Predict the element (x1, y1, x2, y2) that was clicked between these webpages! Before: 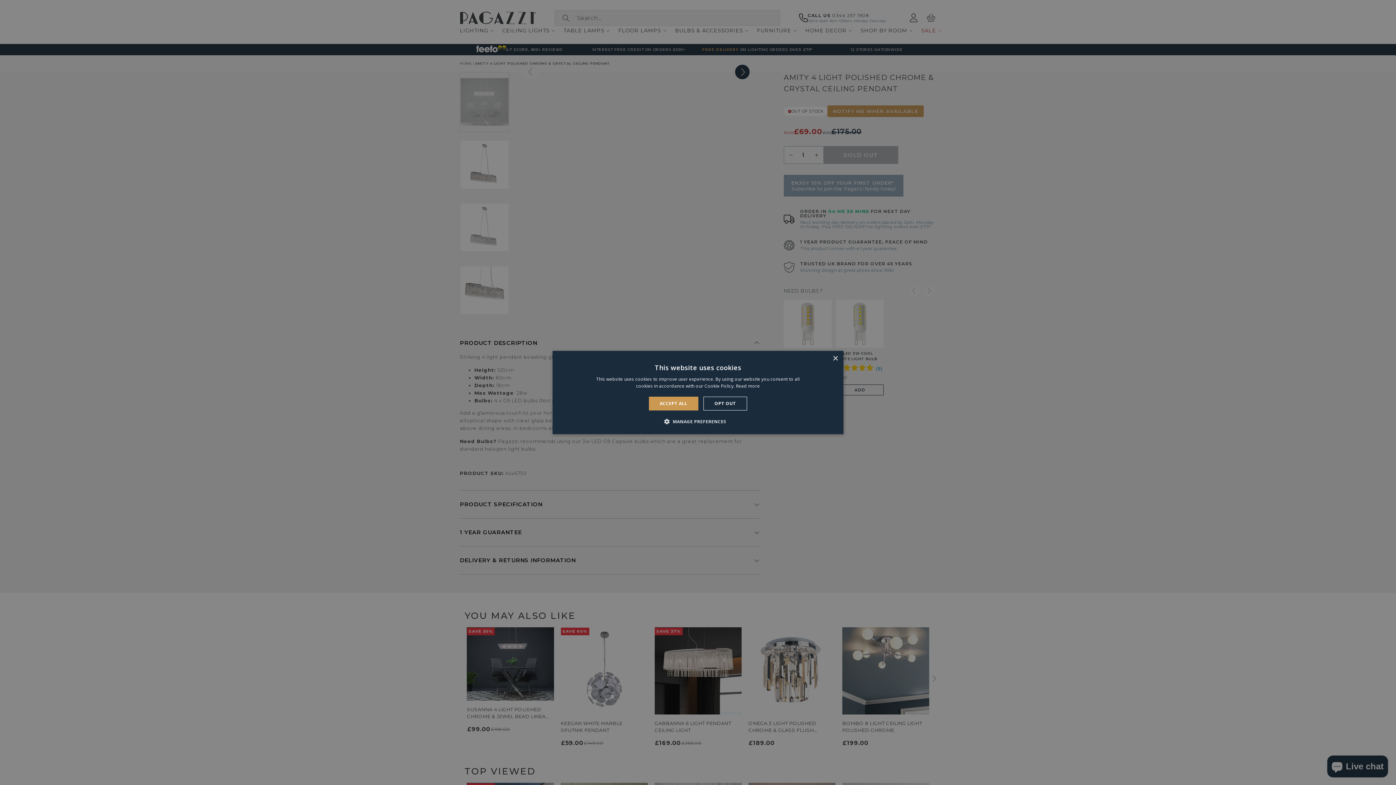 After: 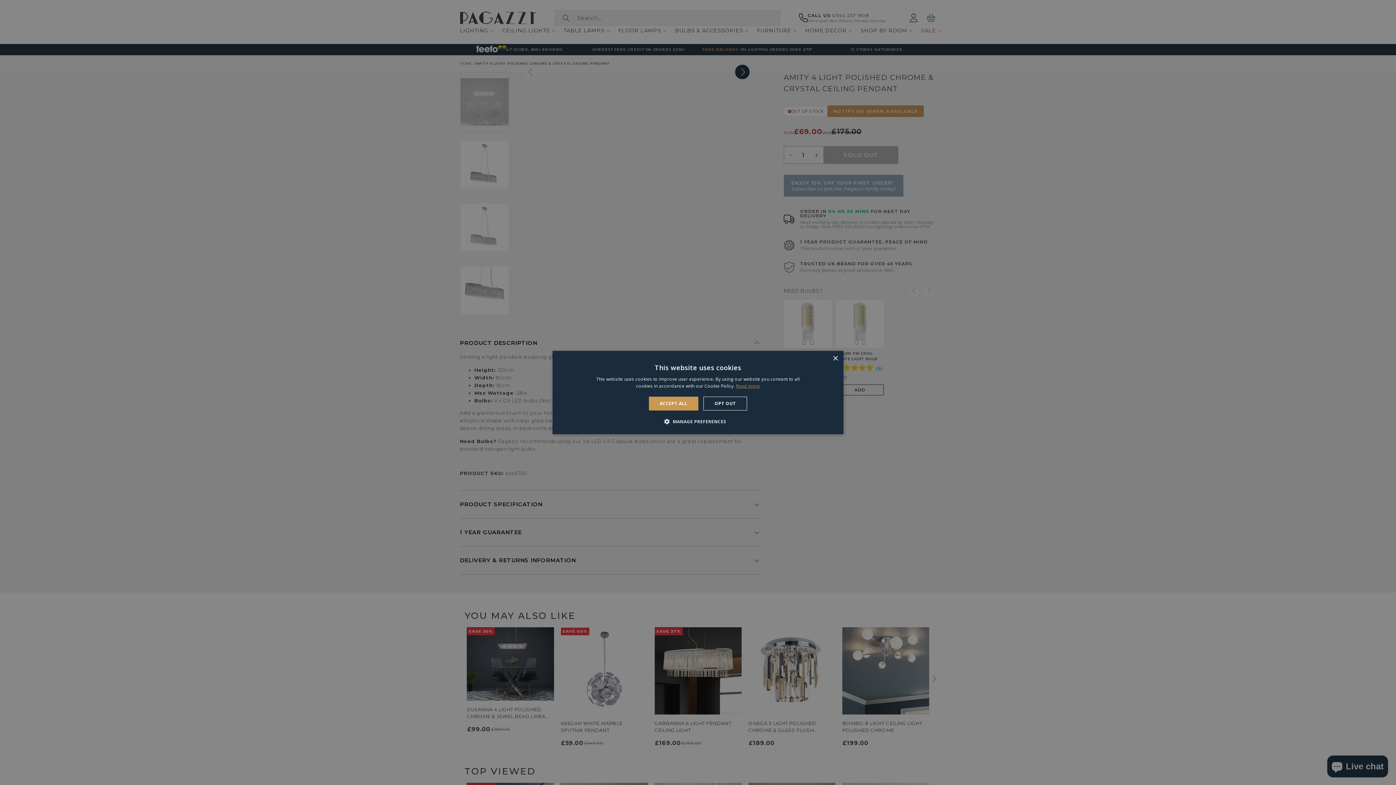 Action: bbox: (736, 383, 760, 389) label: Read more, opens a new window